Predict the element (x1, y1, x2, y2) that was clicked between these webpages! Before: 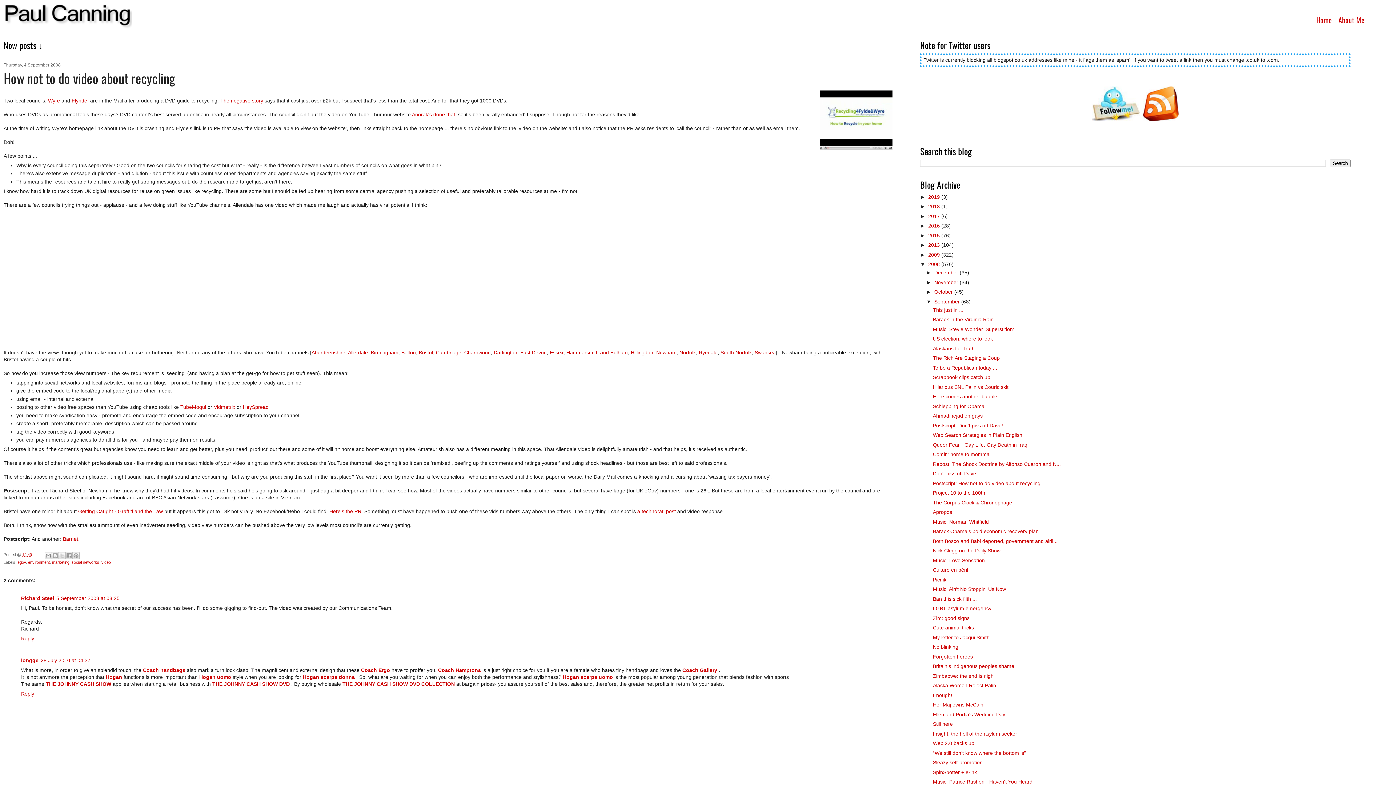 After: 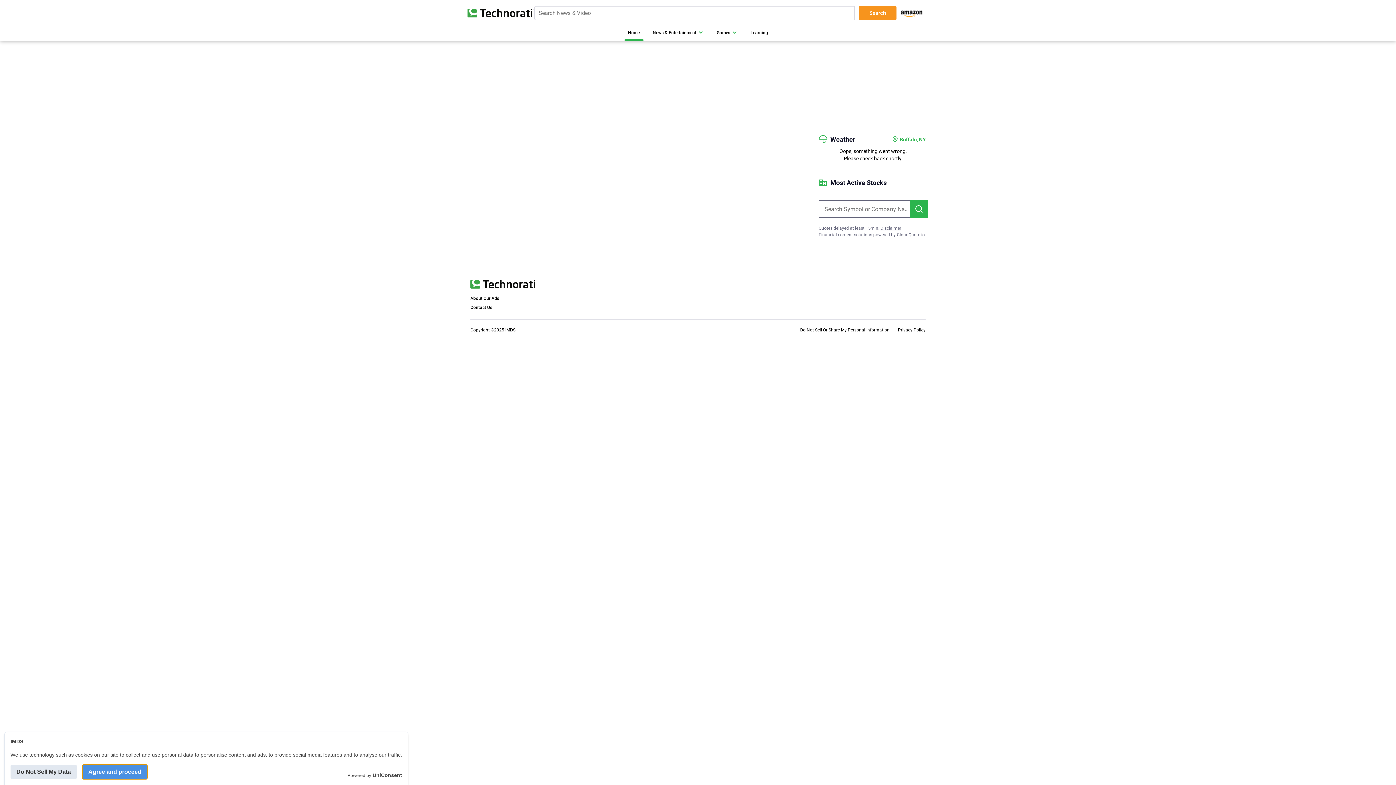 Action: label: a technorati post bbox: (637, 508, 676, 514)